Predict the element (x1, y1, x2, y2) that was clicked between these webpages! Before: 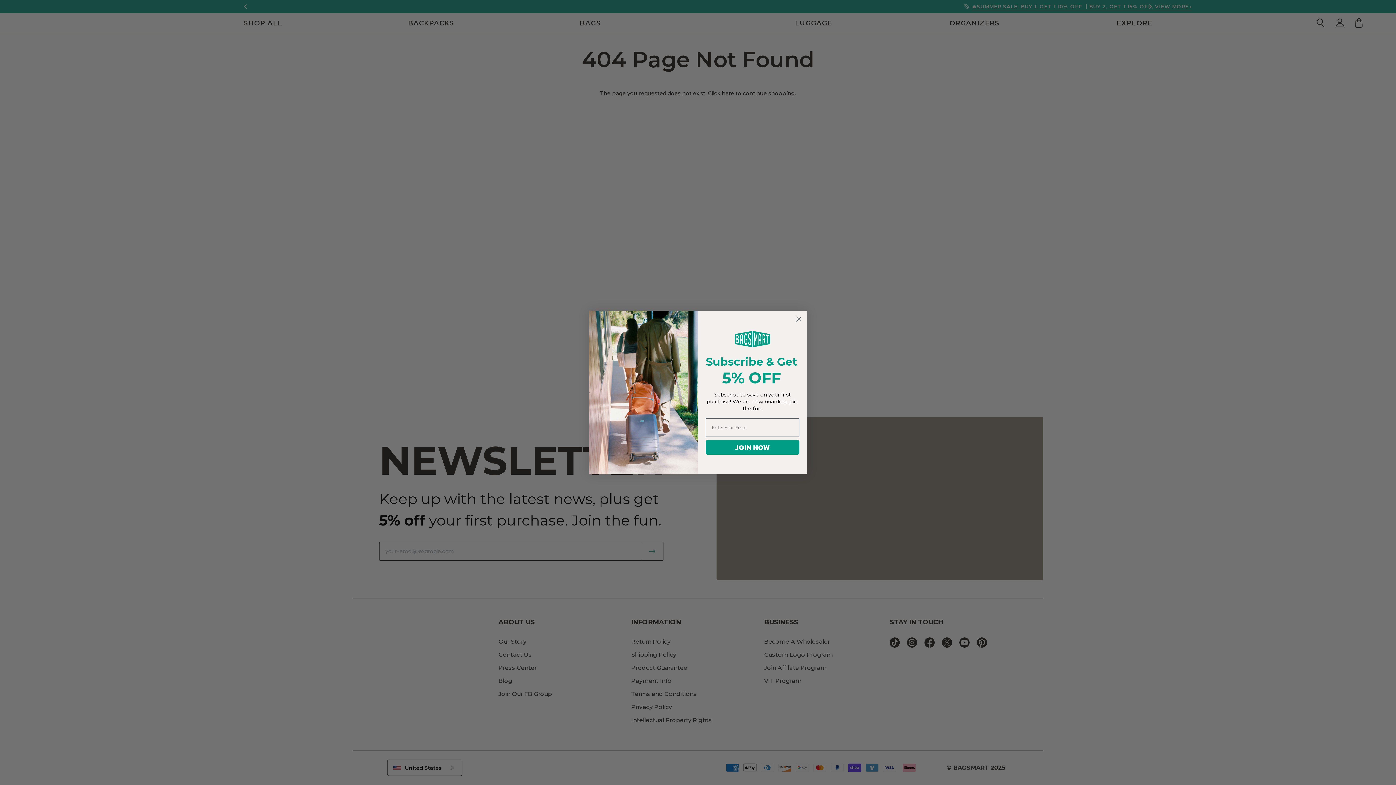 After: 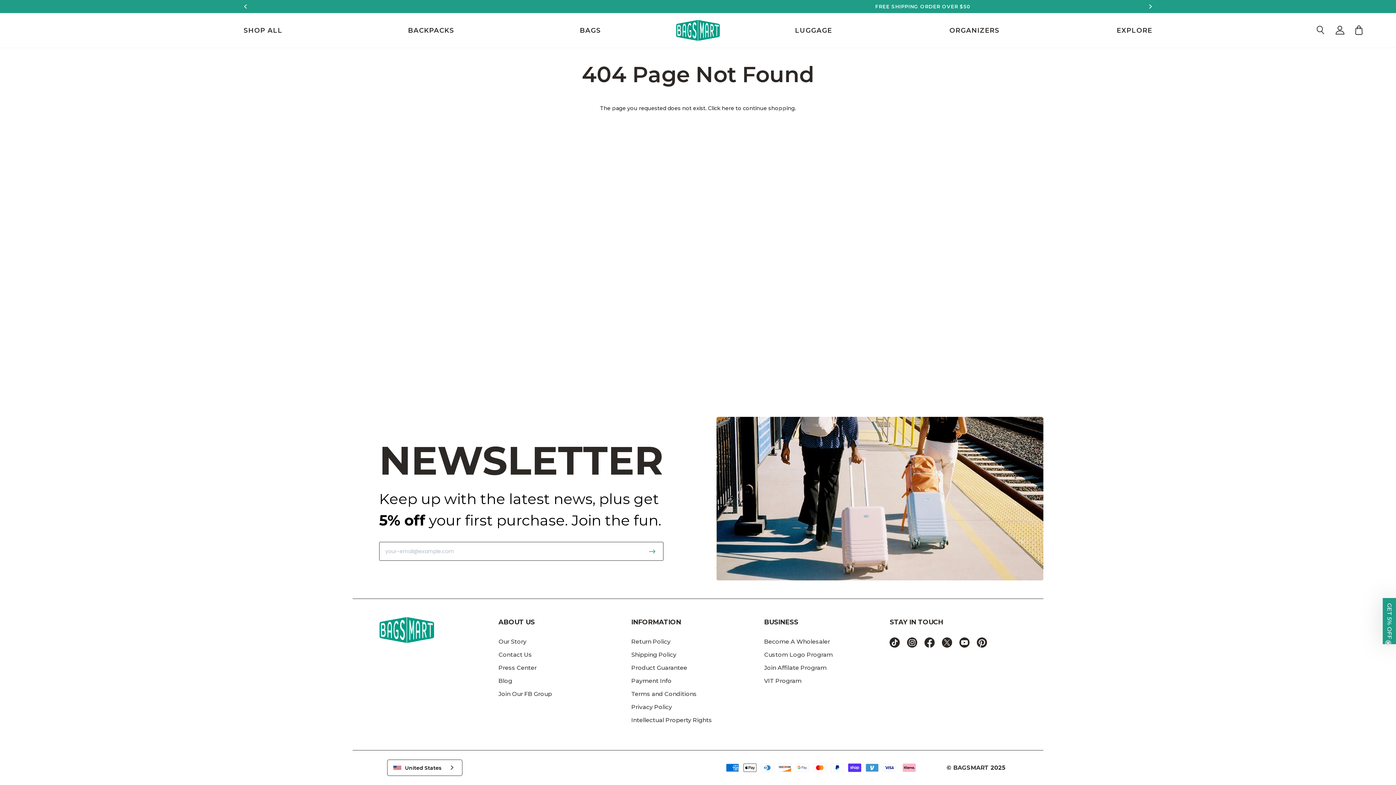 Action: bbox: (793, 333, 804, 344) label: Close dialog